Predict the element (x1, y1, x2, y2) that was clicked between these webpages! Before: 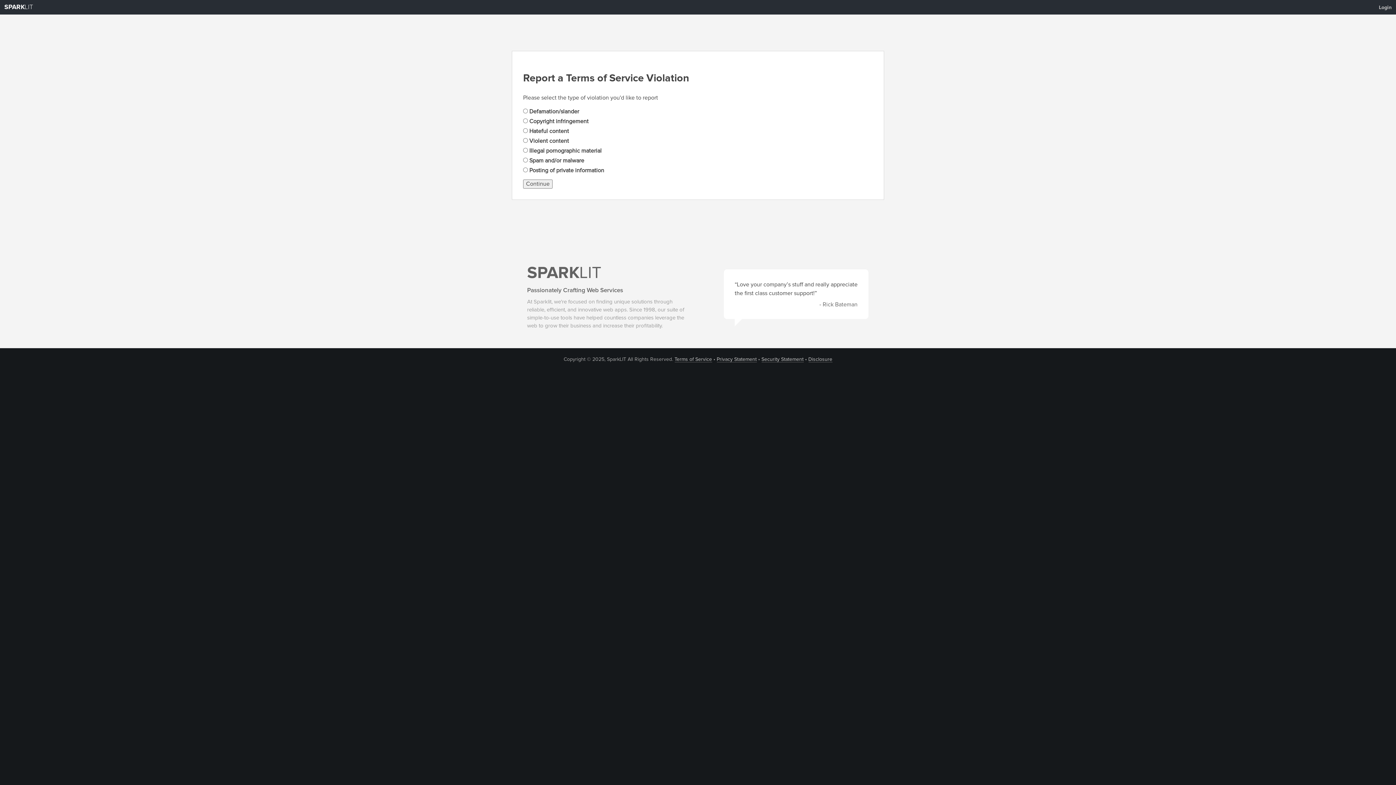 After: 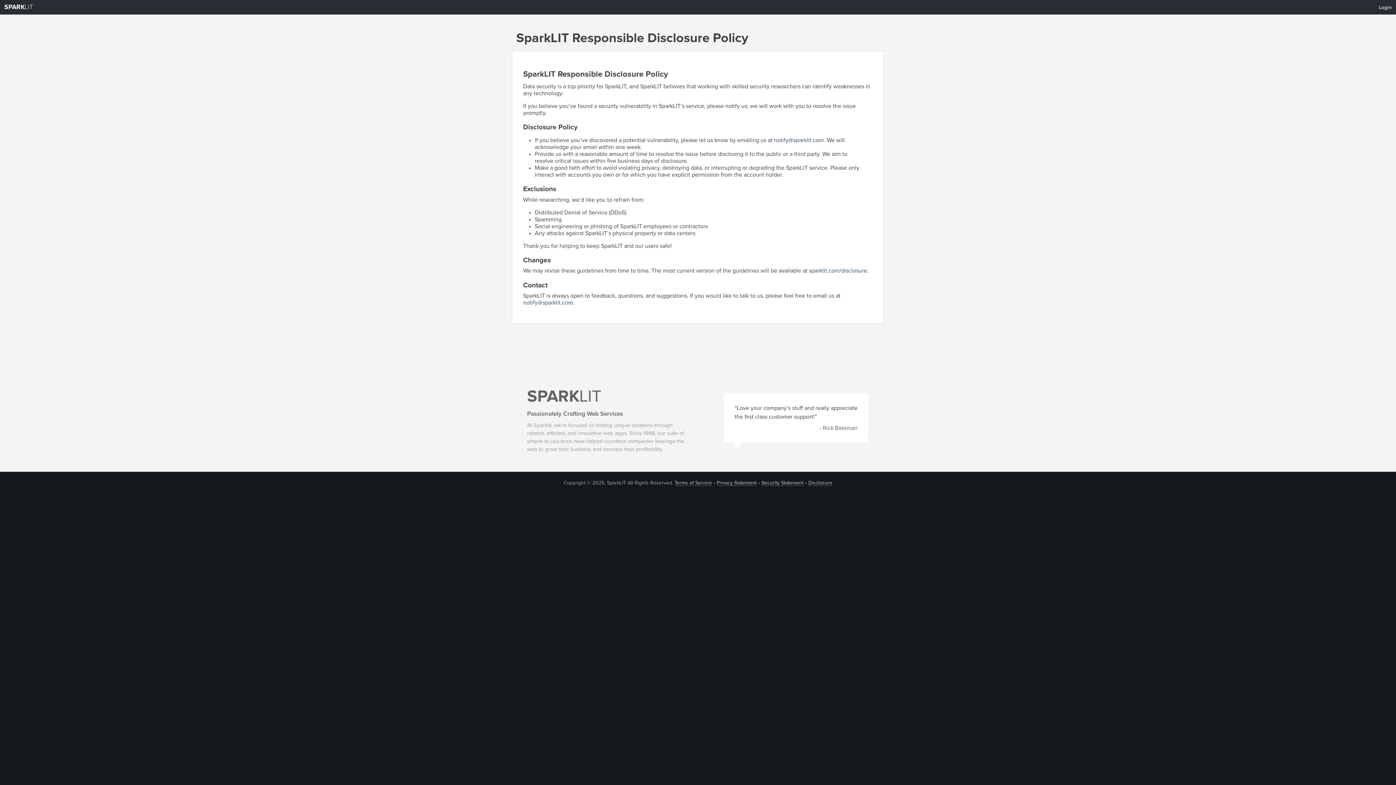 Action: bbox: (808, 356, 832, 362) label: Disclosure